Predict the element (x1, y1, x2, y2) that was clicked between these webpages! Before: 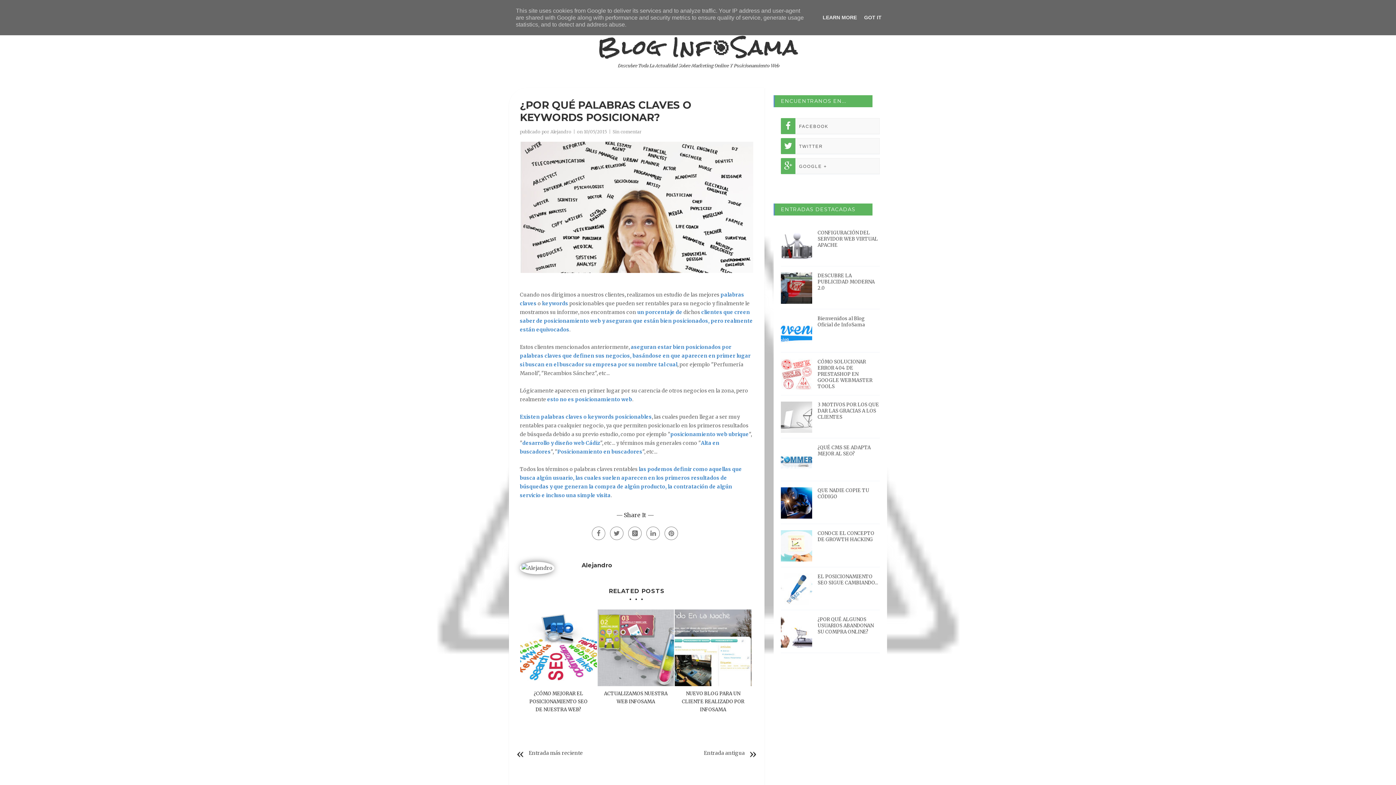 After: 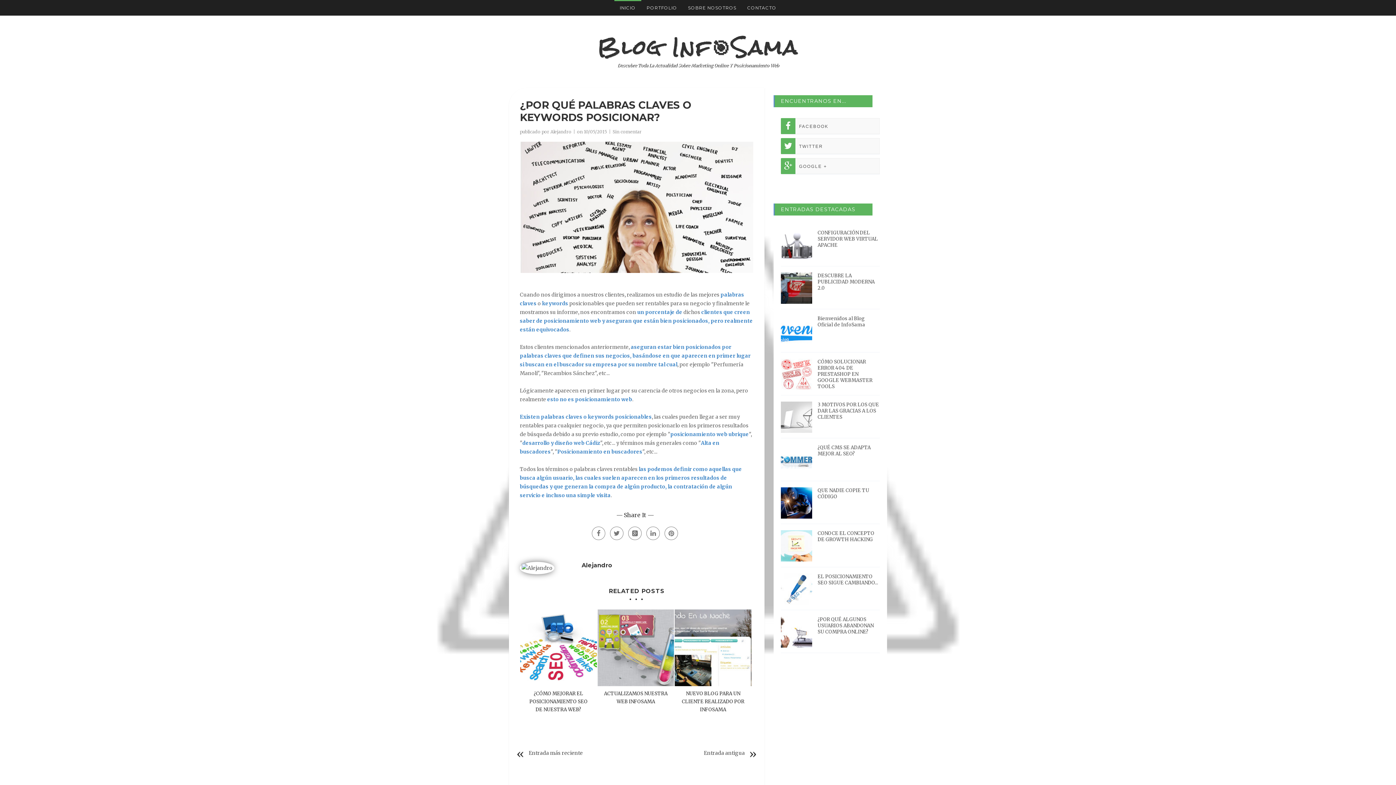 Action: label: GOT IT bbox: (862, 14, 884, 20)